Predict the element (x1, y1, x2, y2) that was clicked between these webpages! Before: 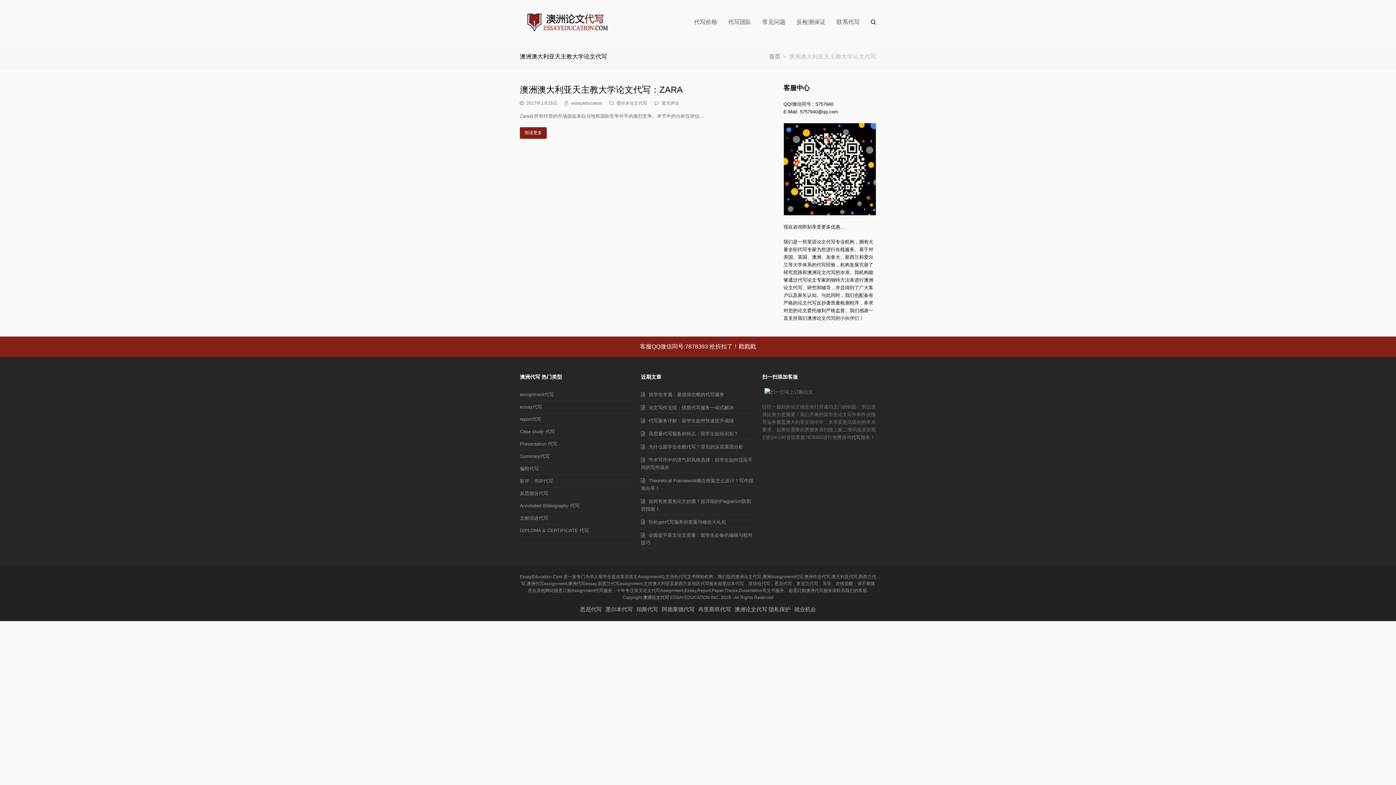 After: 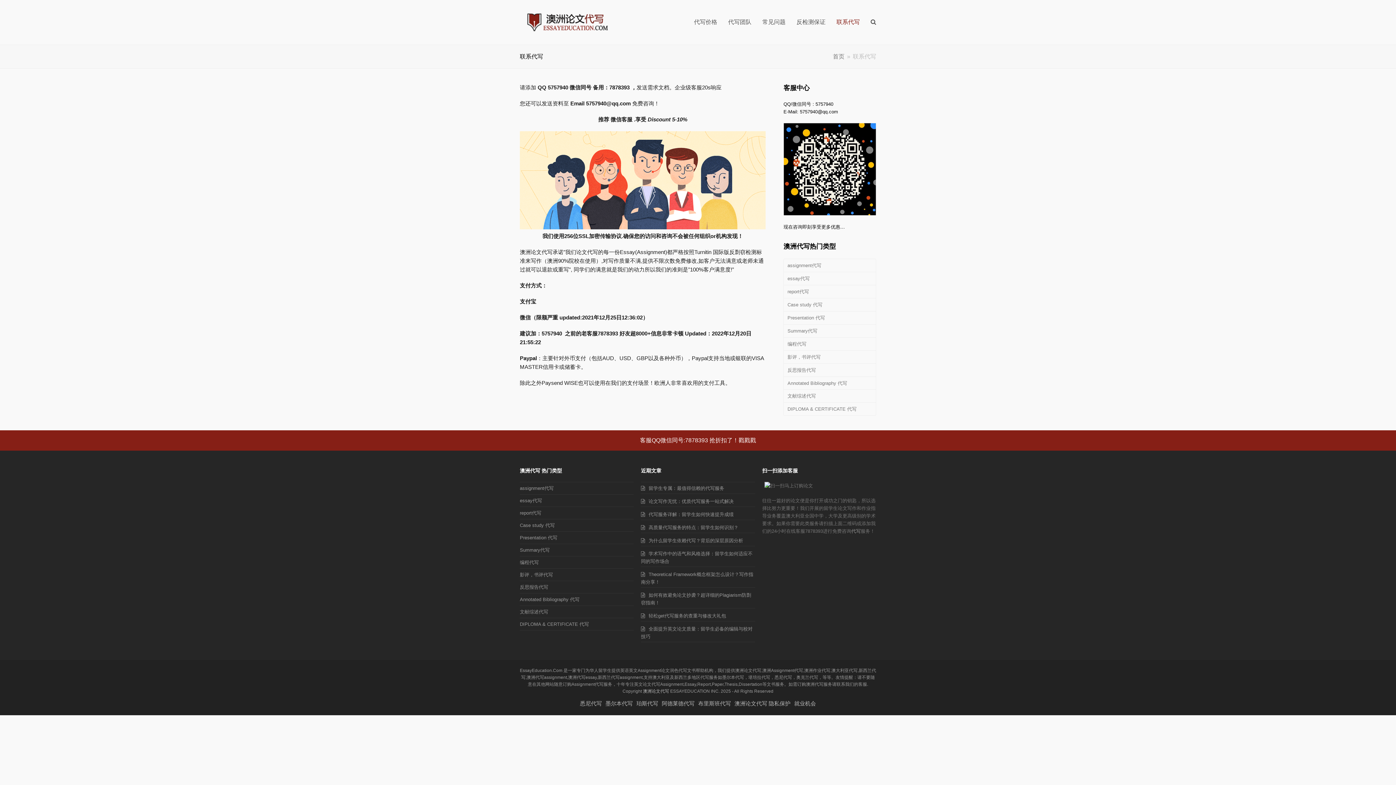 Action: bbox: (831, 13, 865, 31) label: 联系代写